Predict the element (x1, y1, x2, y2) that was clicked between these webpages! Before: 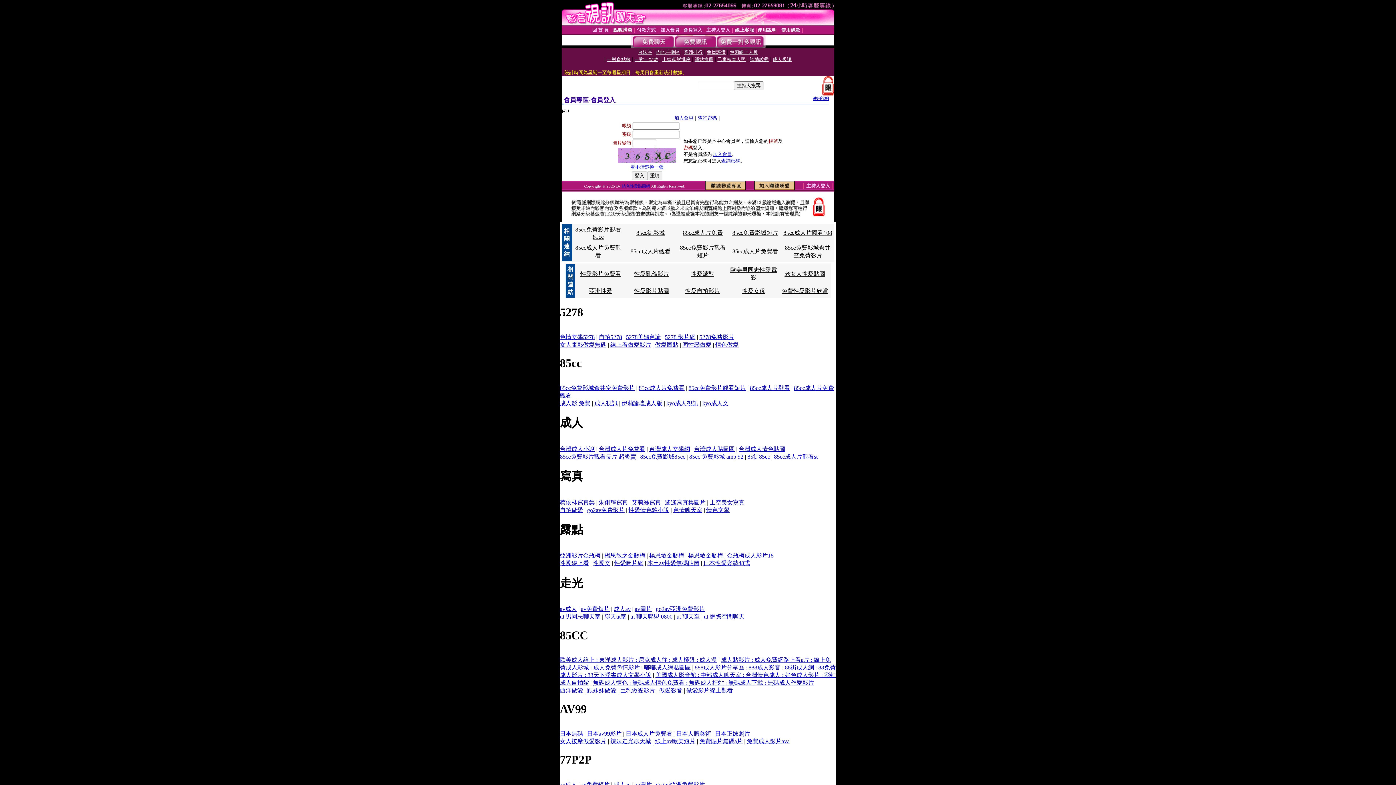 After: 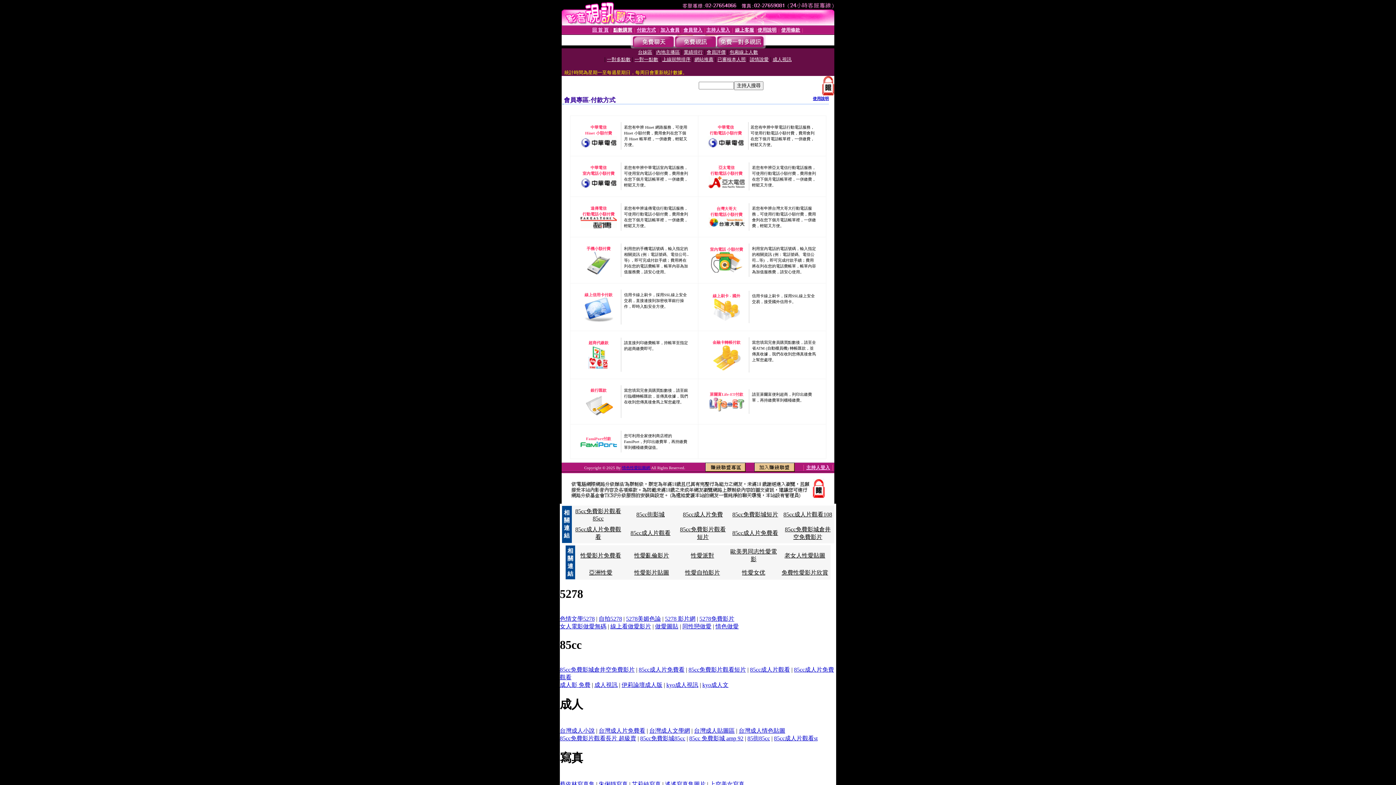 Action: label: 付款方式 bbox: (637, 27, 656, 32)